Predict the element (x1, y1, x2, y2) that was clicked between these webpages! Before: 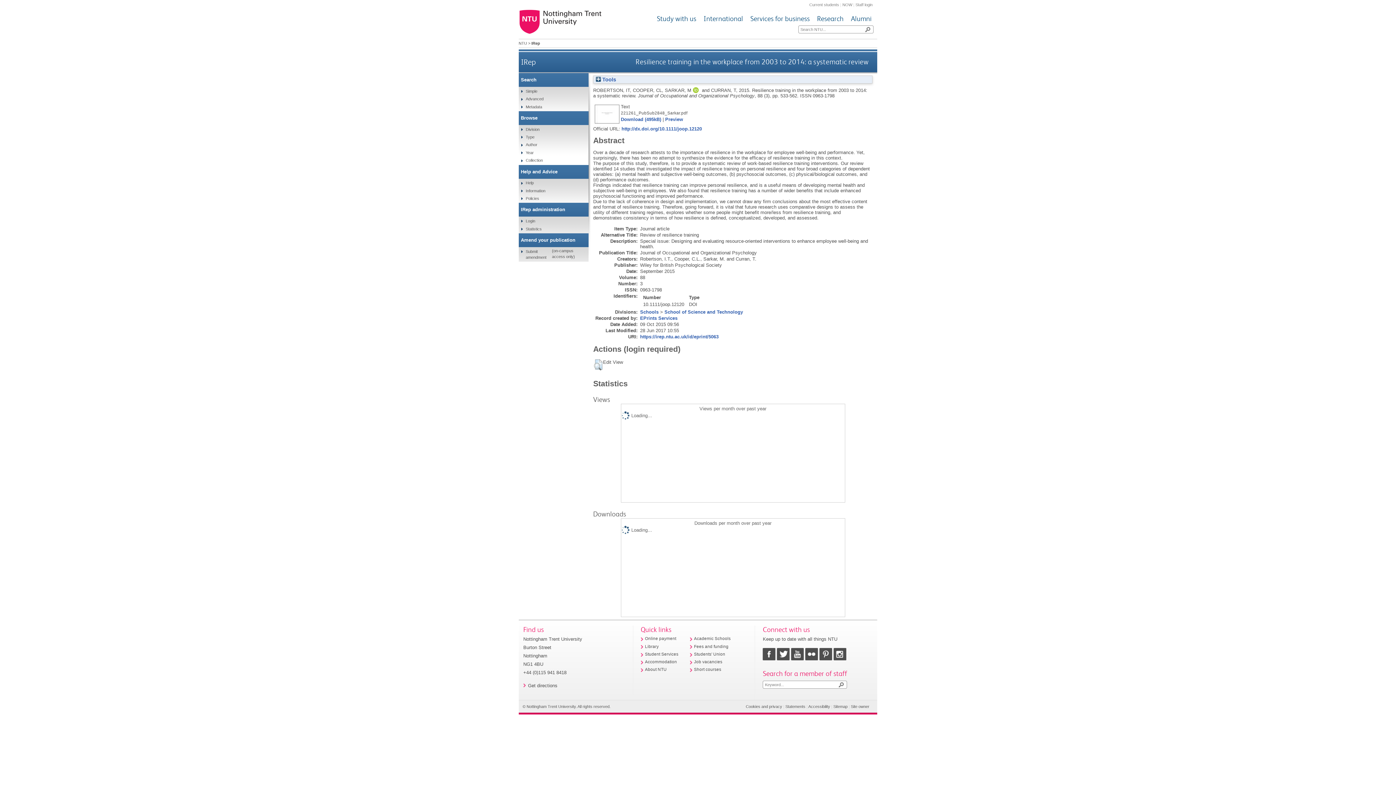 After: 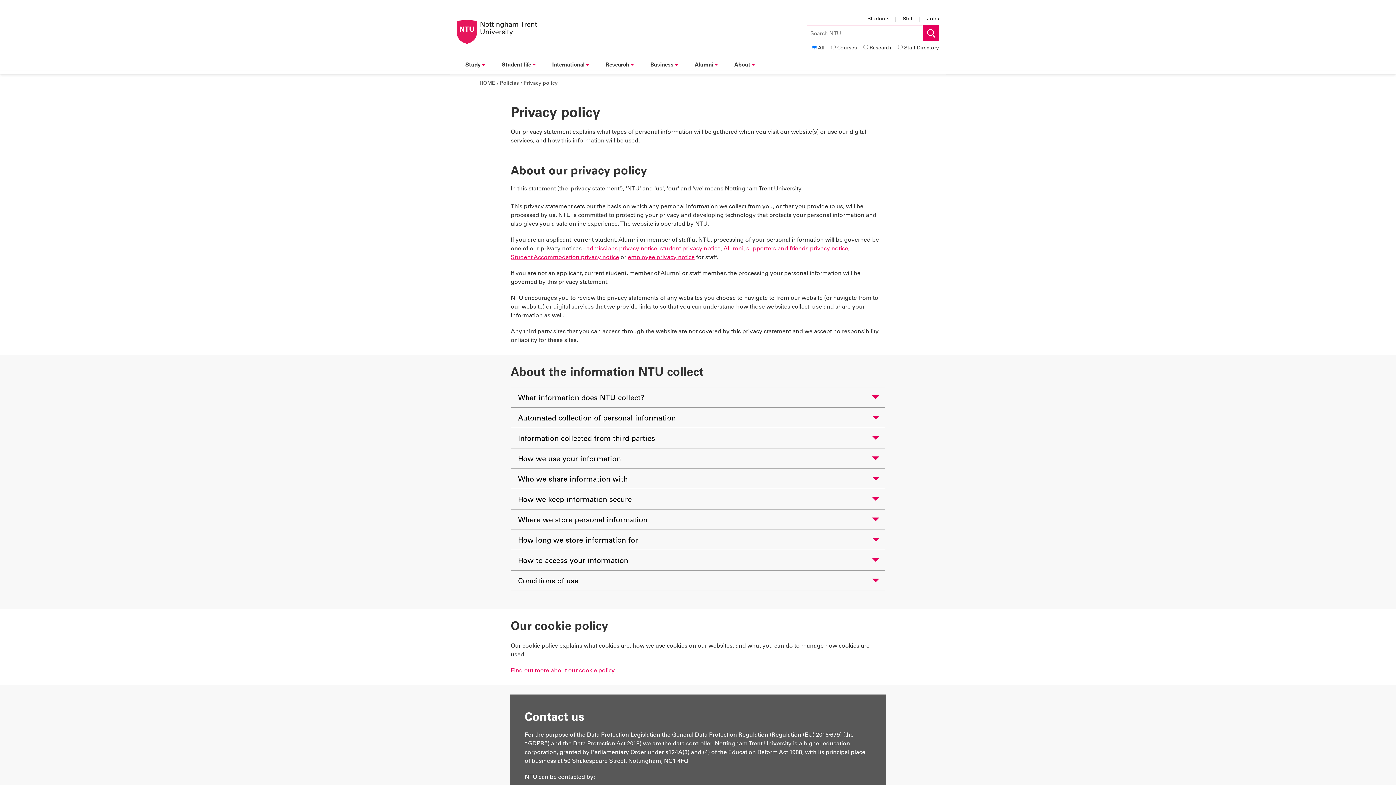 Action: bbox: (745, 704, 782, 709) label: Cookies and privacy